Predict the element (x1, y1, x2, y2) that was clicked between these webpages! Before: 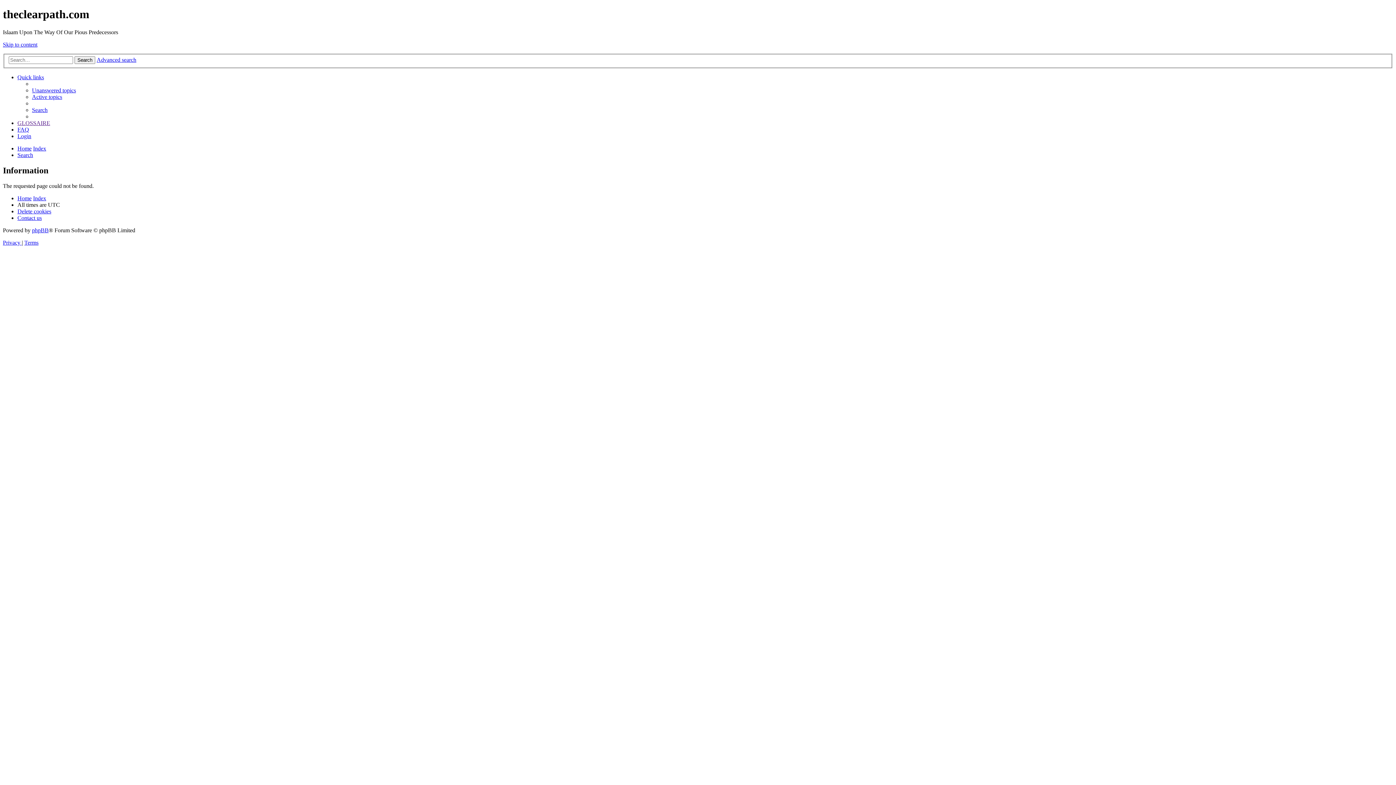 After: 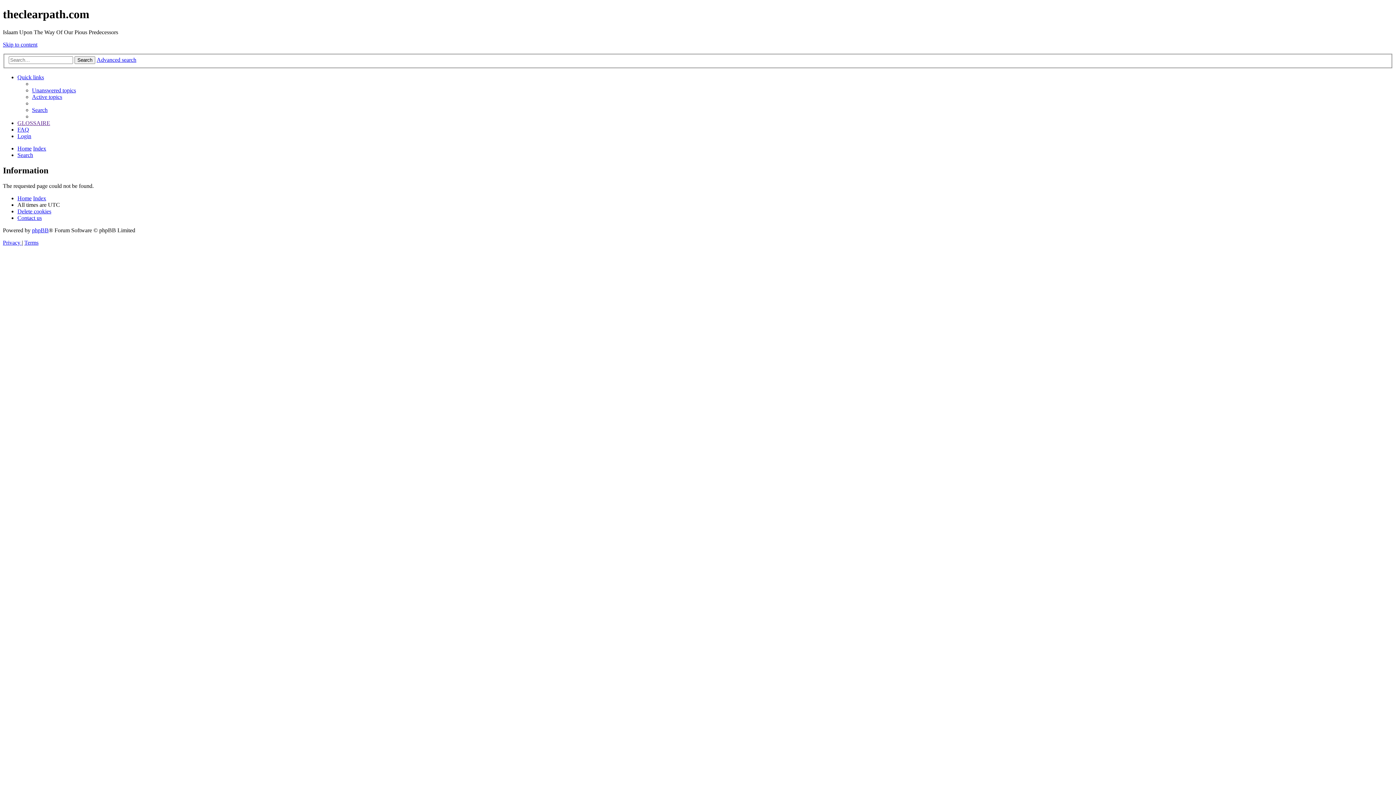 Action: bbox: (2, 41, 37, 47) label: Skip to content